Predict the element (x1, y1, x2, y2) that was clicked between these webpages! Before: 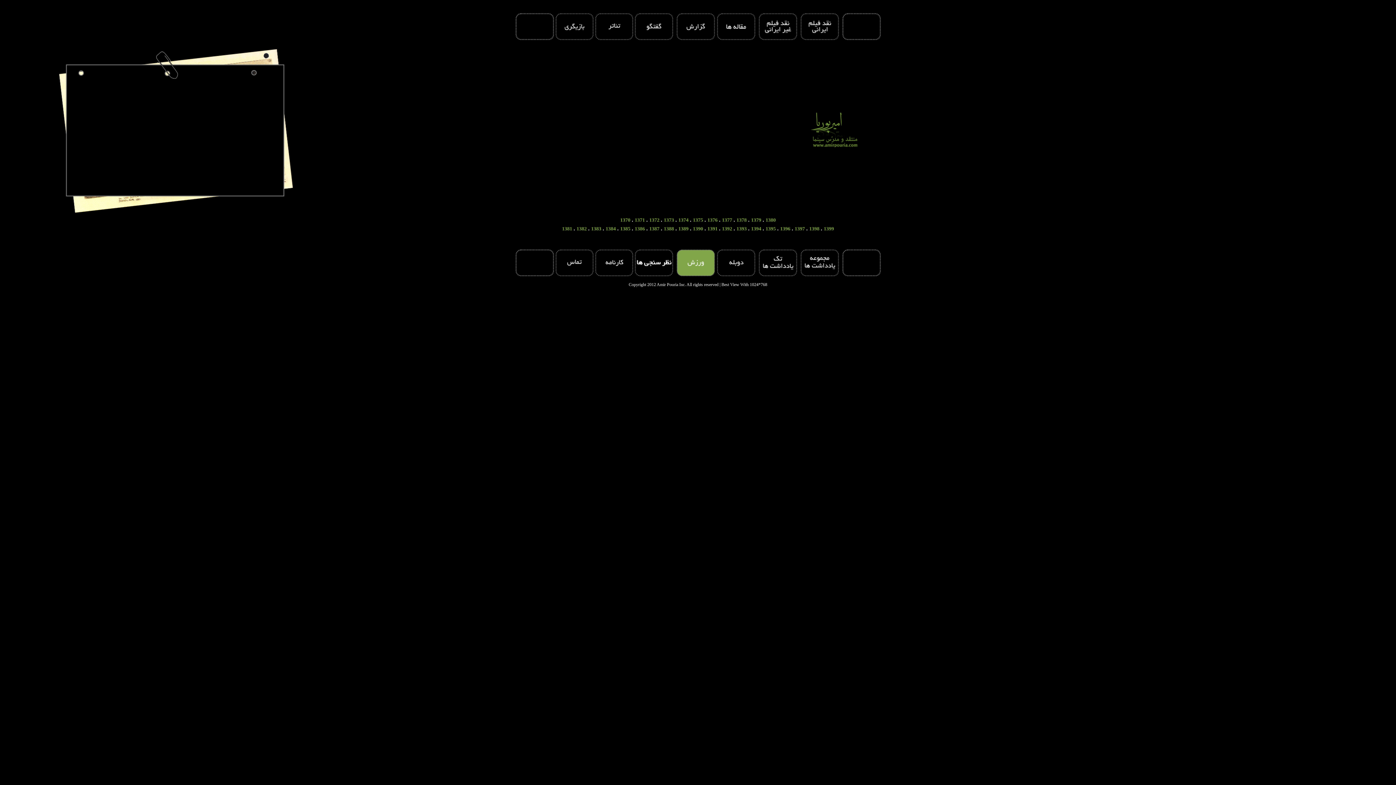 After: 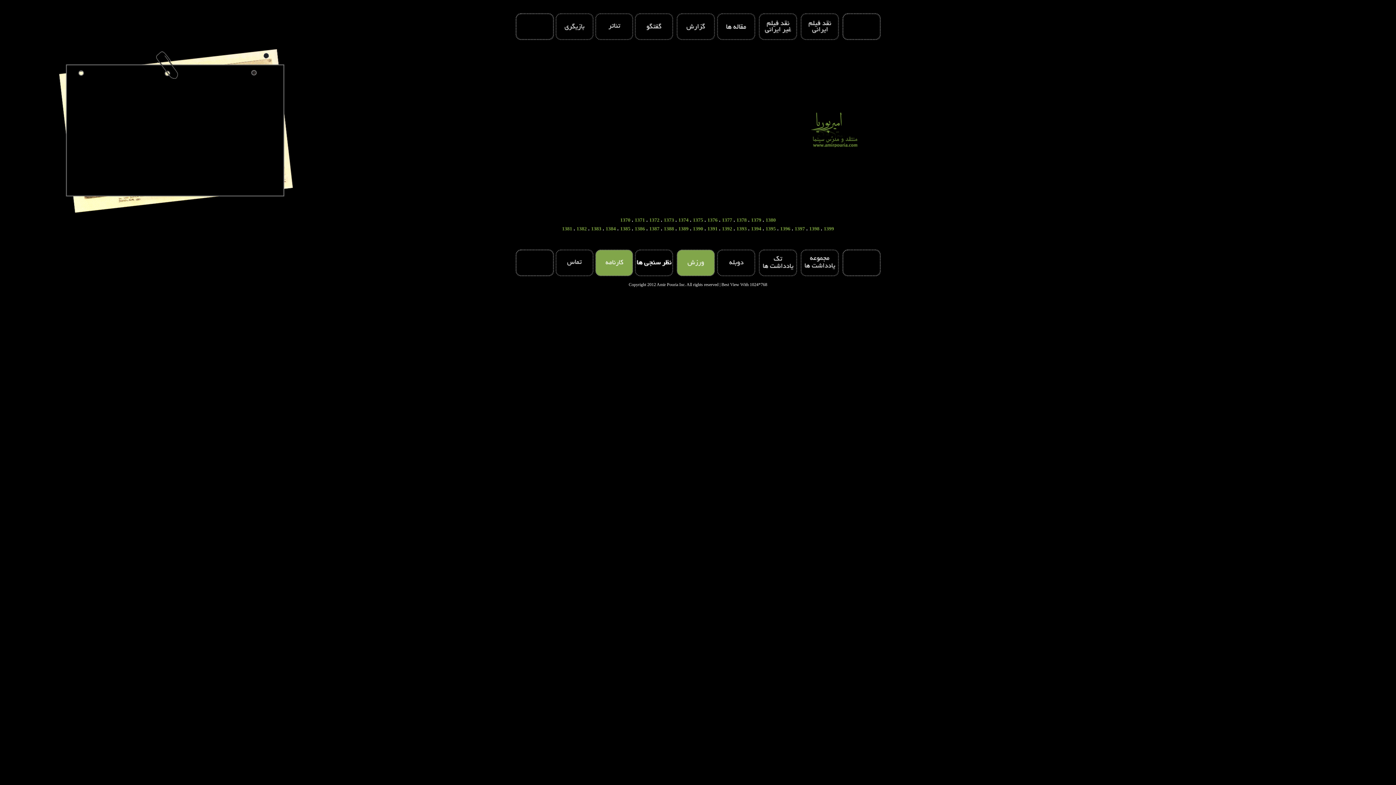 Action: bbox: (595, 271, 633, 277)